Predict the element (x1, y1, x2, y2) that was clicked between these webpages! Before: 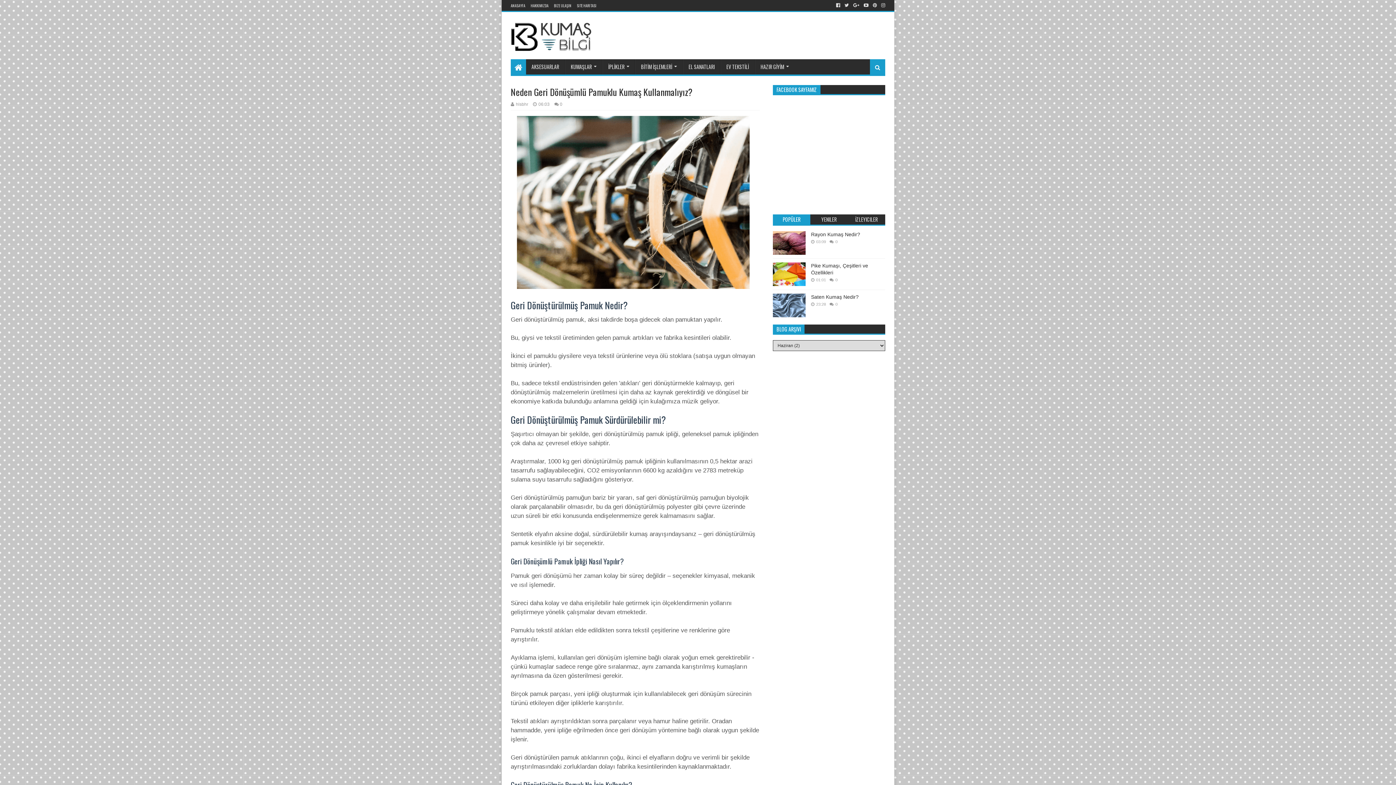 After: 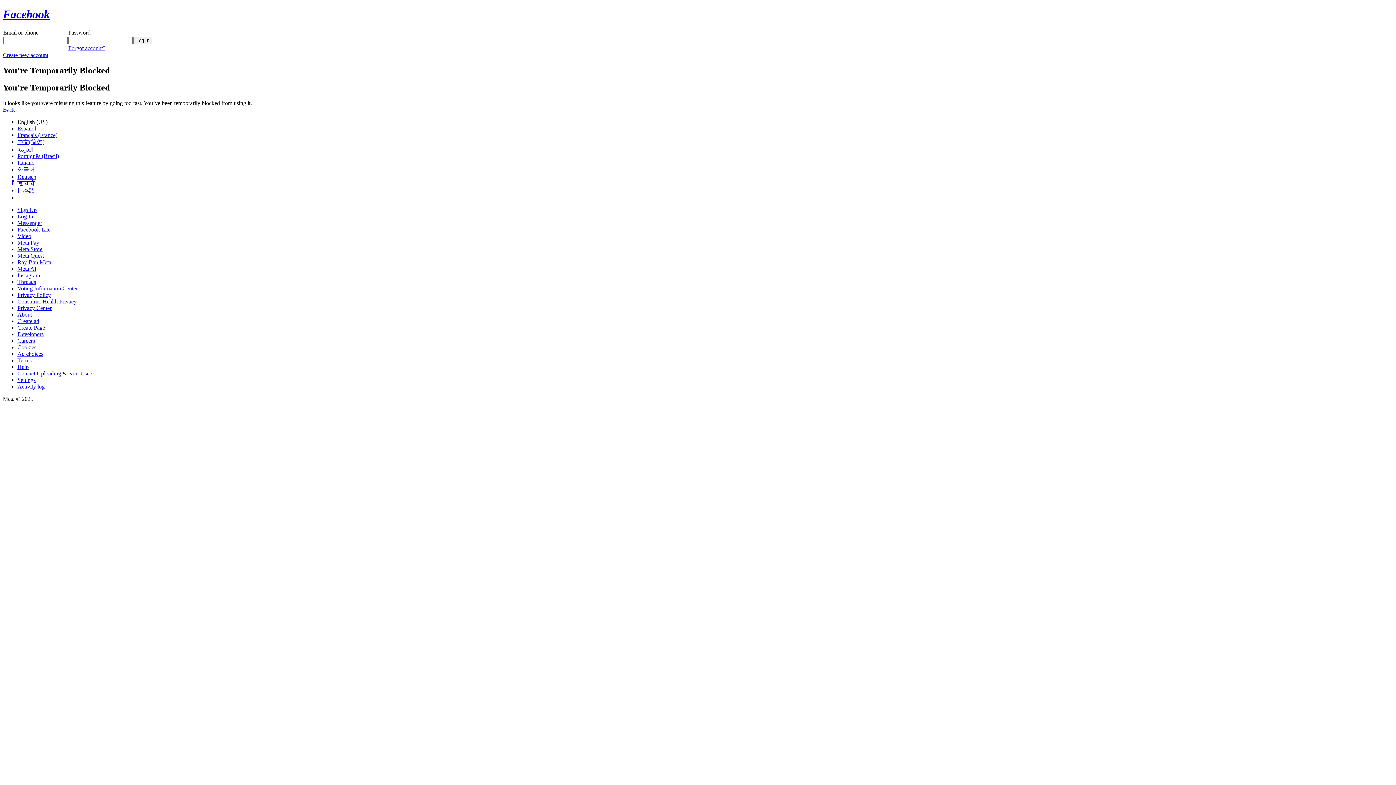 Action: label: HAKKIMIZDA bbox: (529, 0, 550, 11)